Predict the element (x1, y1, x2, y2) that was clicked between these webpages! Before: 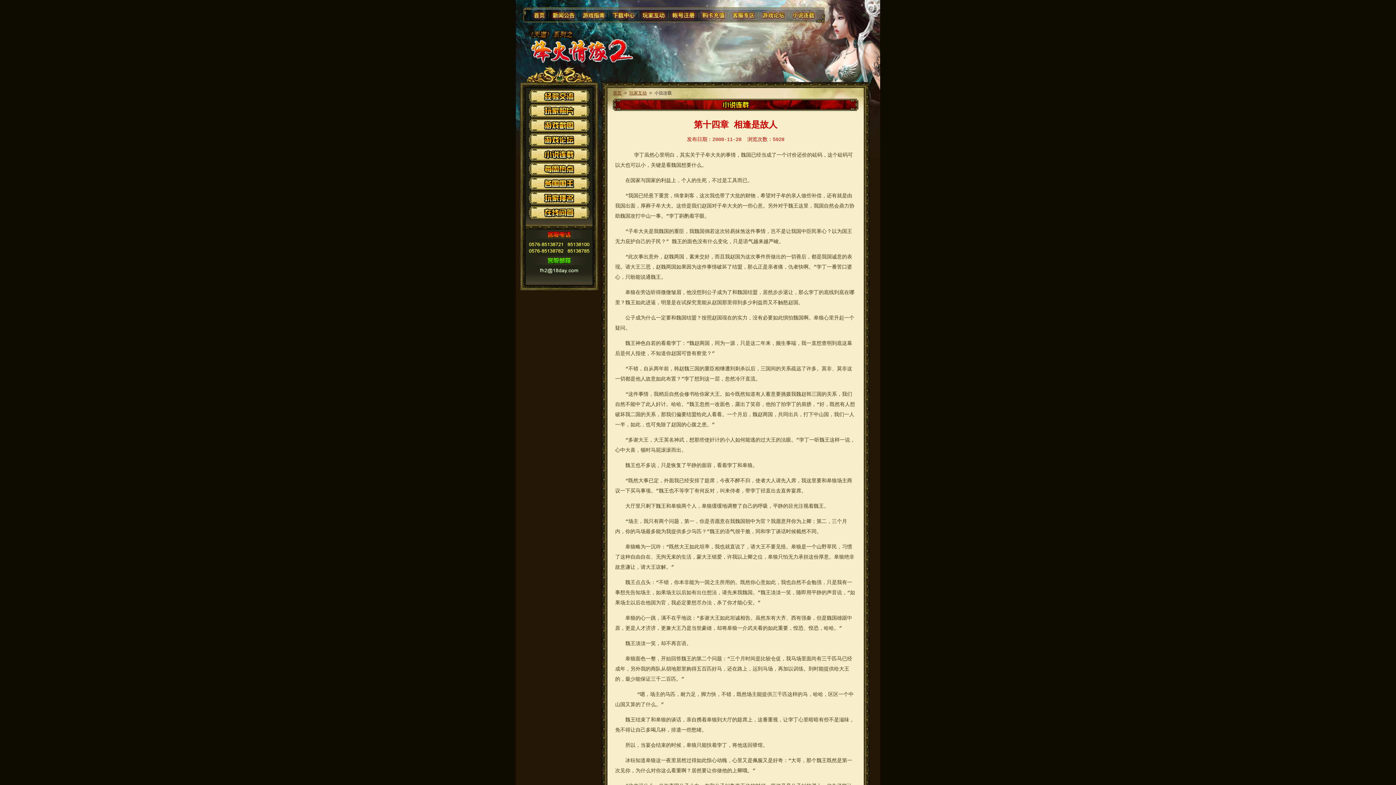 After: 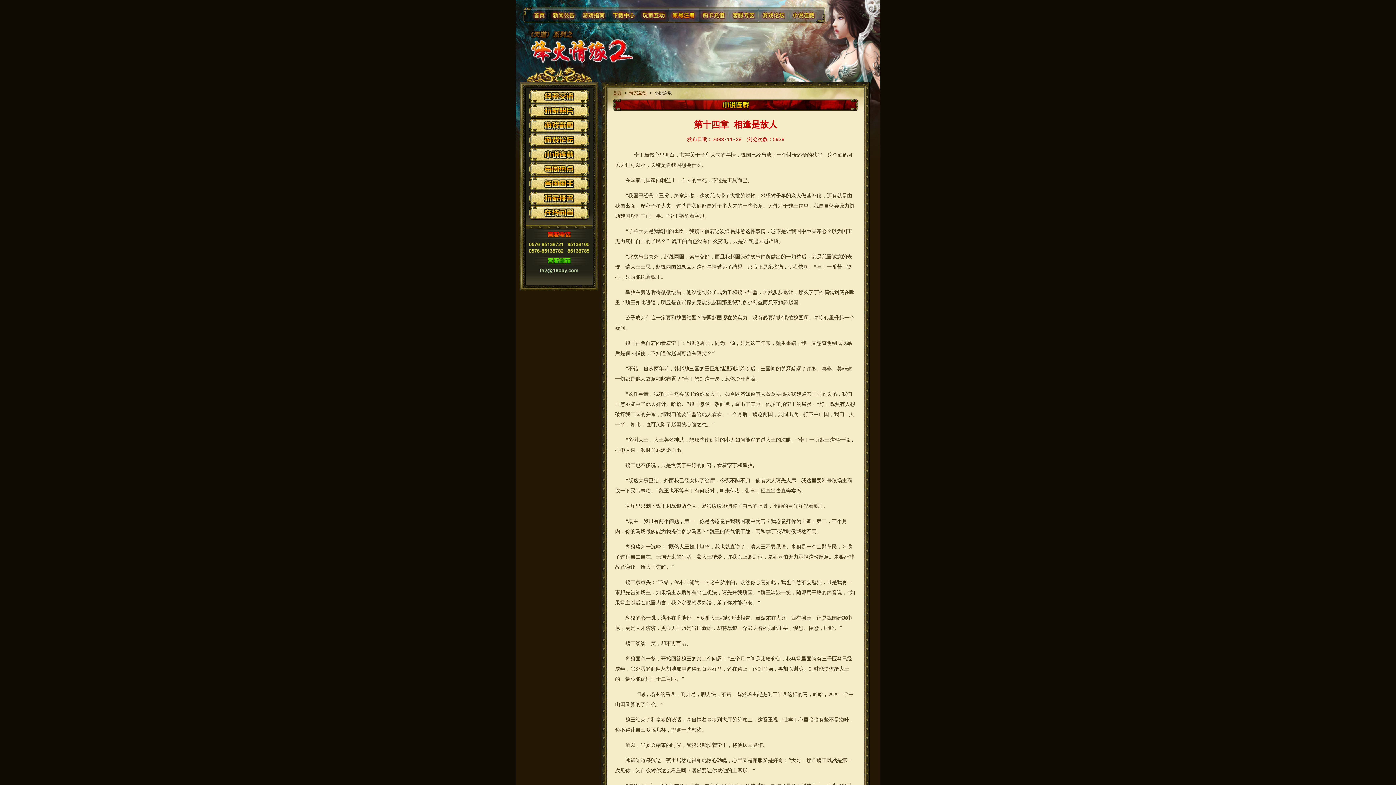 Action: bbox: (669, 18, 699, 24)